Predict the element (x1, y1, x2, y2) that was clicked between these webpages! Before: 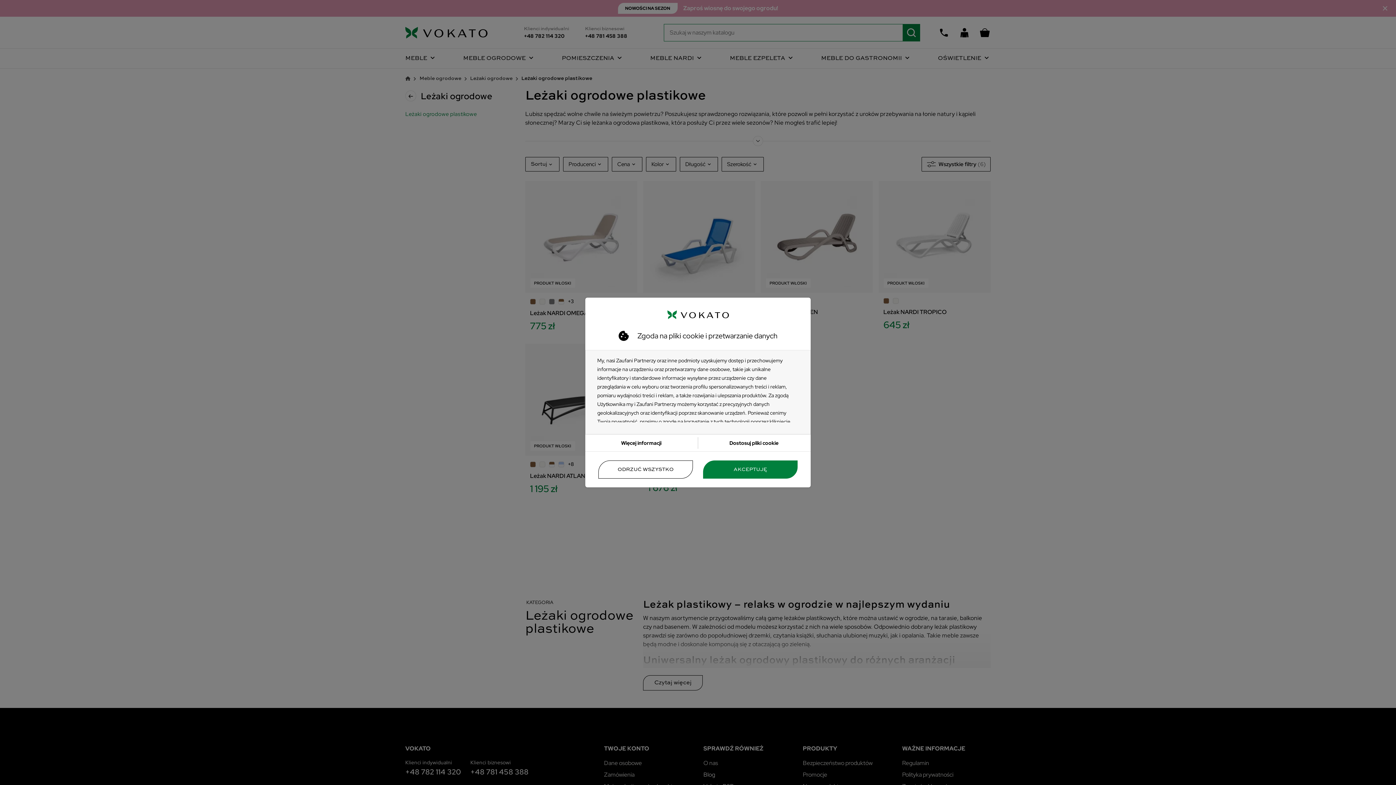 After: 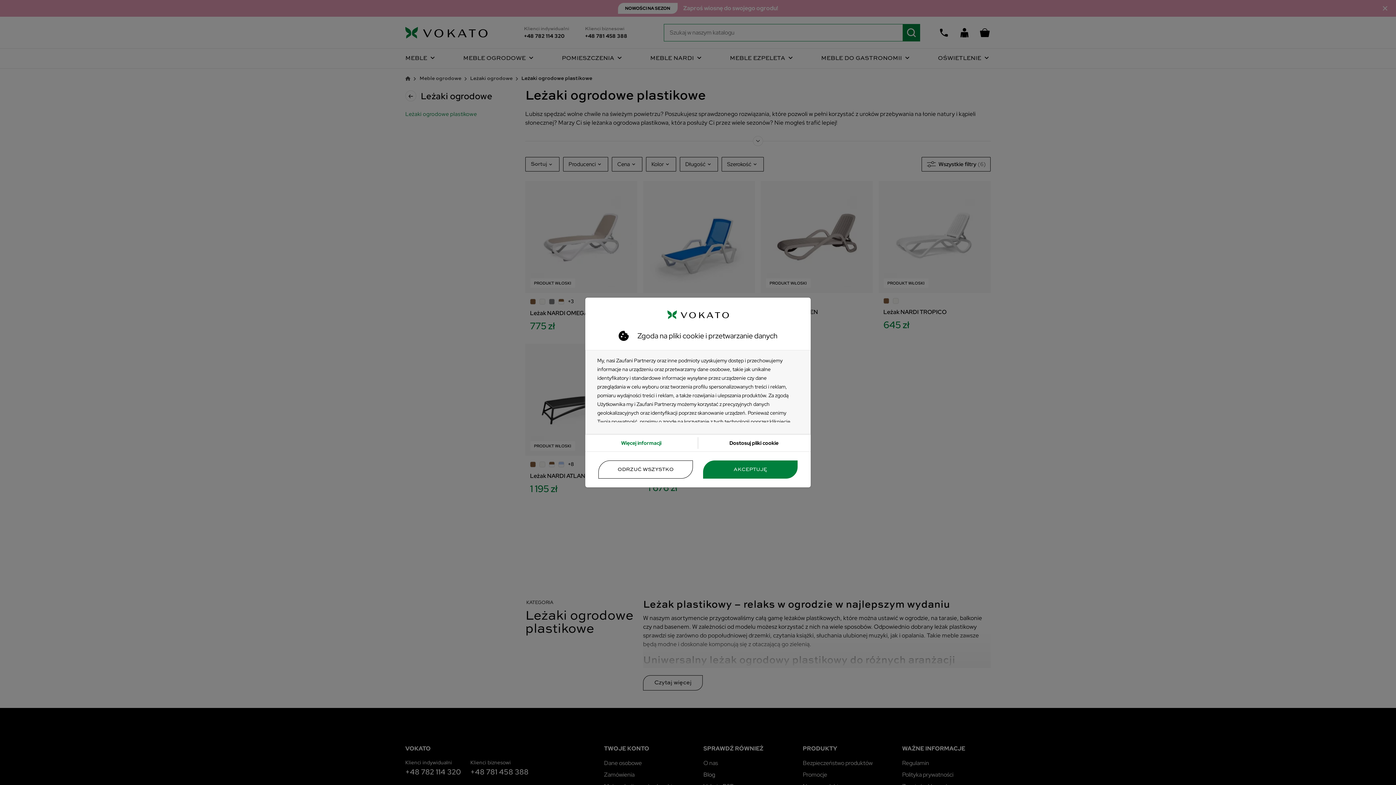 Action: bbox: (621, 439, 661, 446) label: Więcej informacji